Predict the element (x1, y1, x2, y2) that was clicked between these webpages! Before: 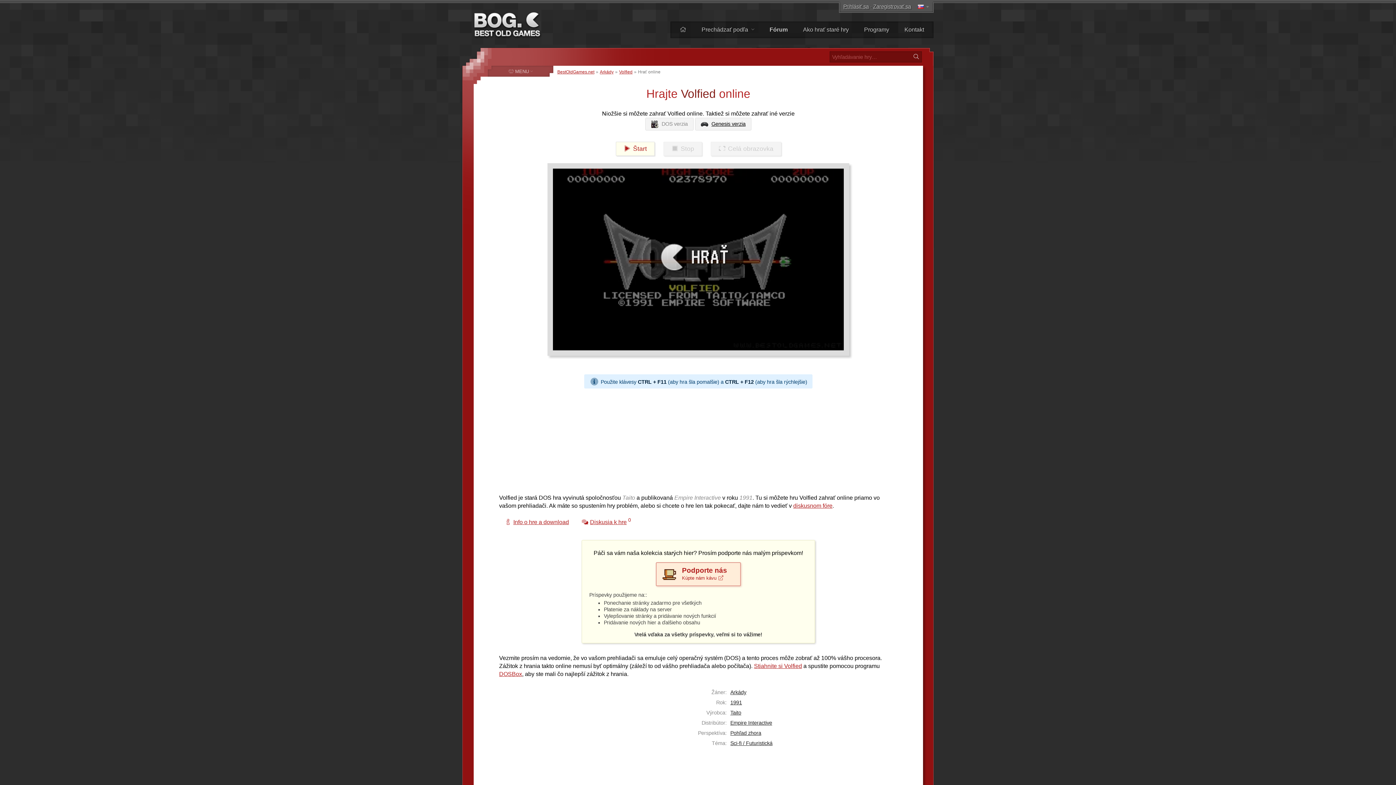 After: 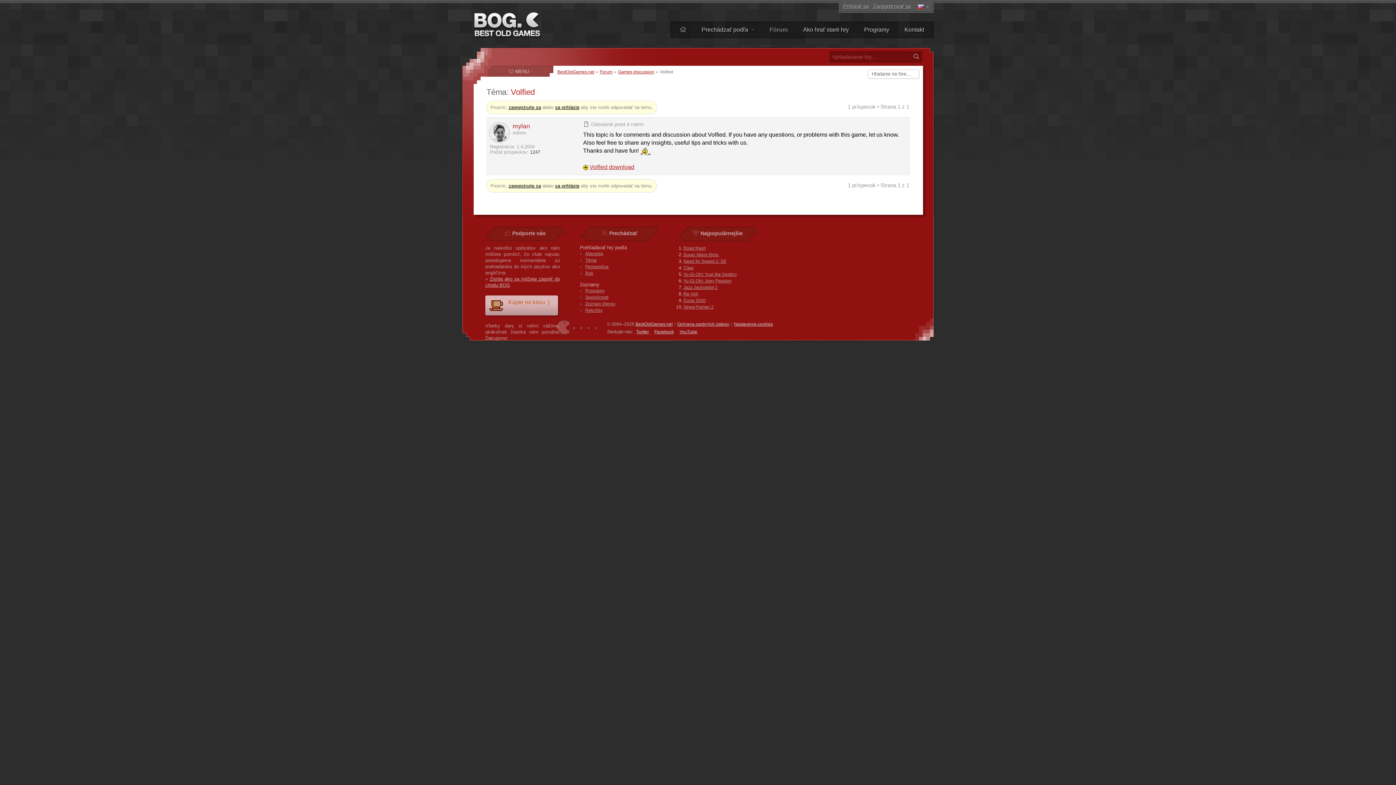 Action: label:  Diskusia k hre 0 bbox: (581, 519, 630, 525)